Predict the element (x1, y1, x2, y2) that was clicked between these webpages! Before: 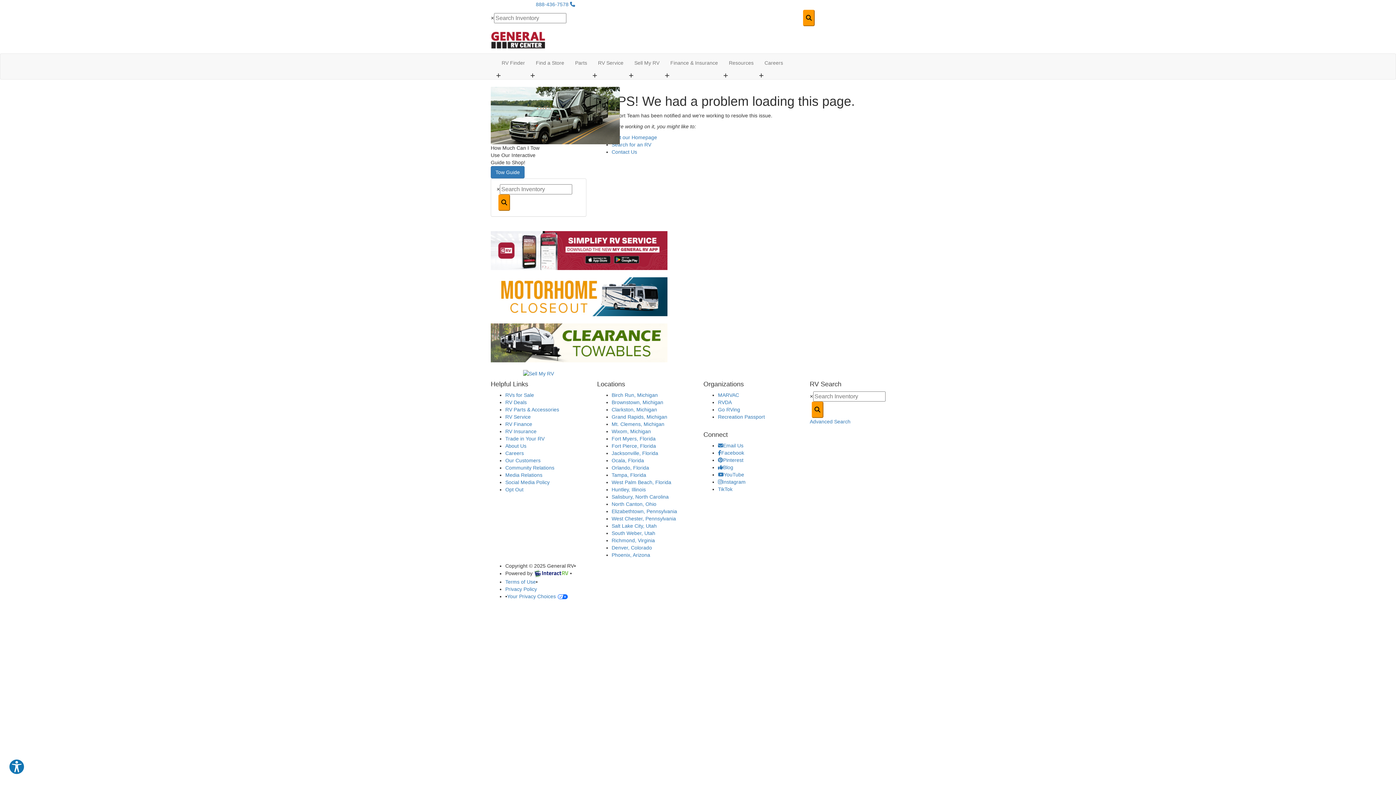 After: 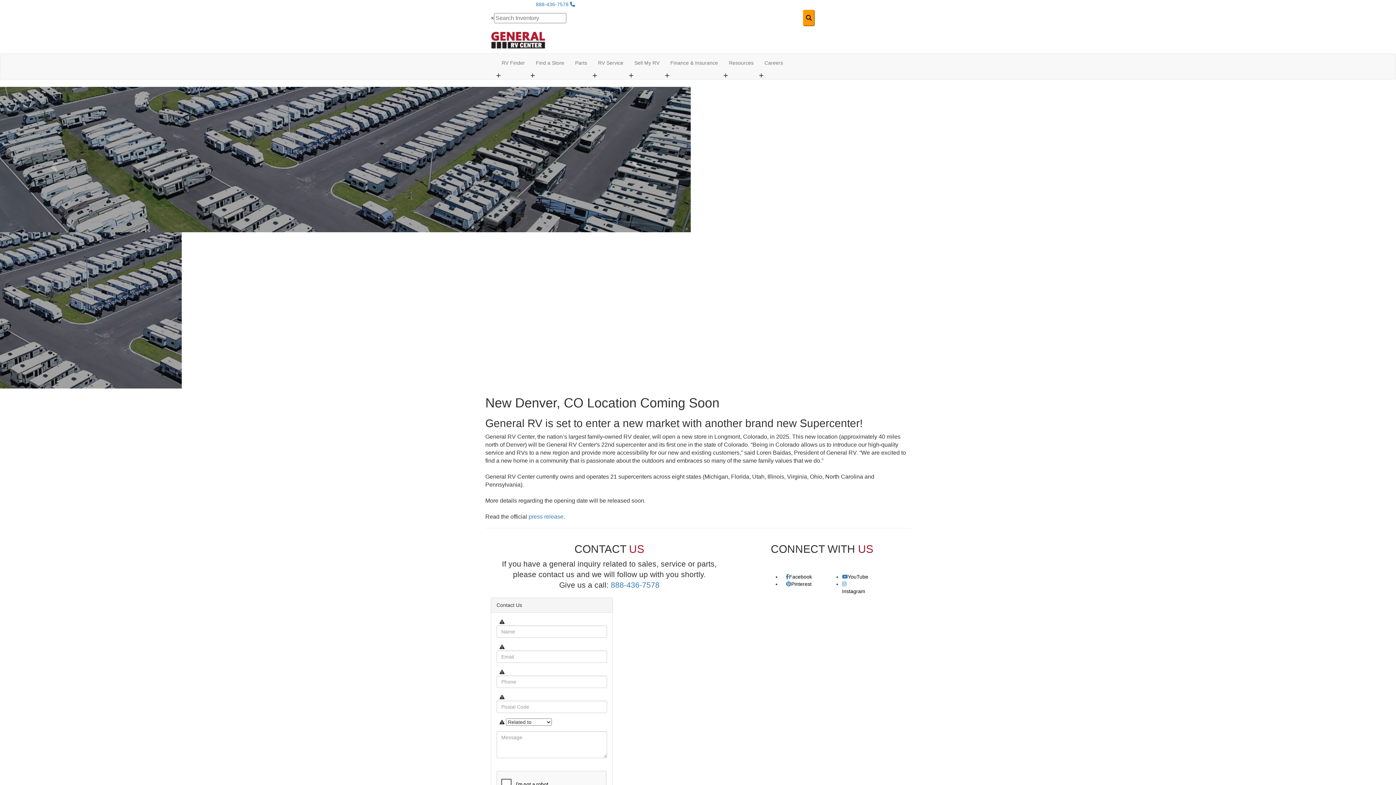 Action: label: Denver, Colorado bbox: (611, 545, 652, 551)